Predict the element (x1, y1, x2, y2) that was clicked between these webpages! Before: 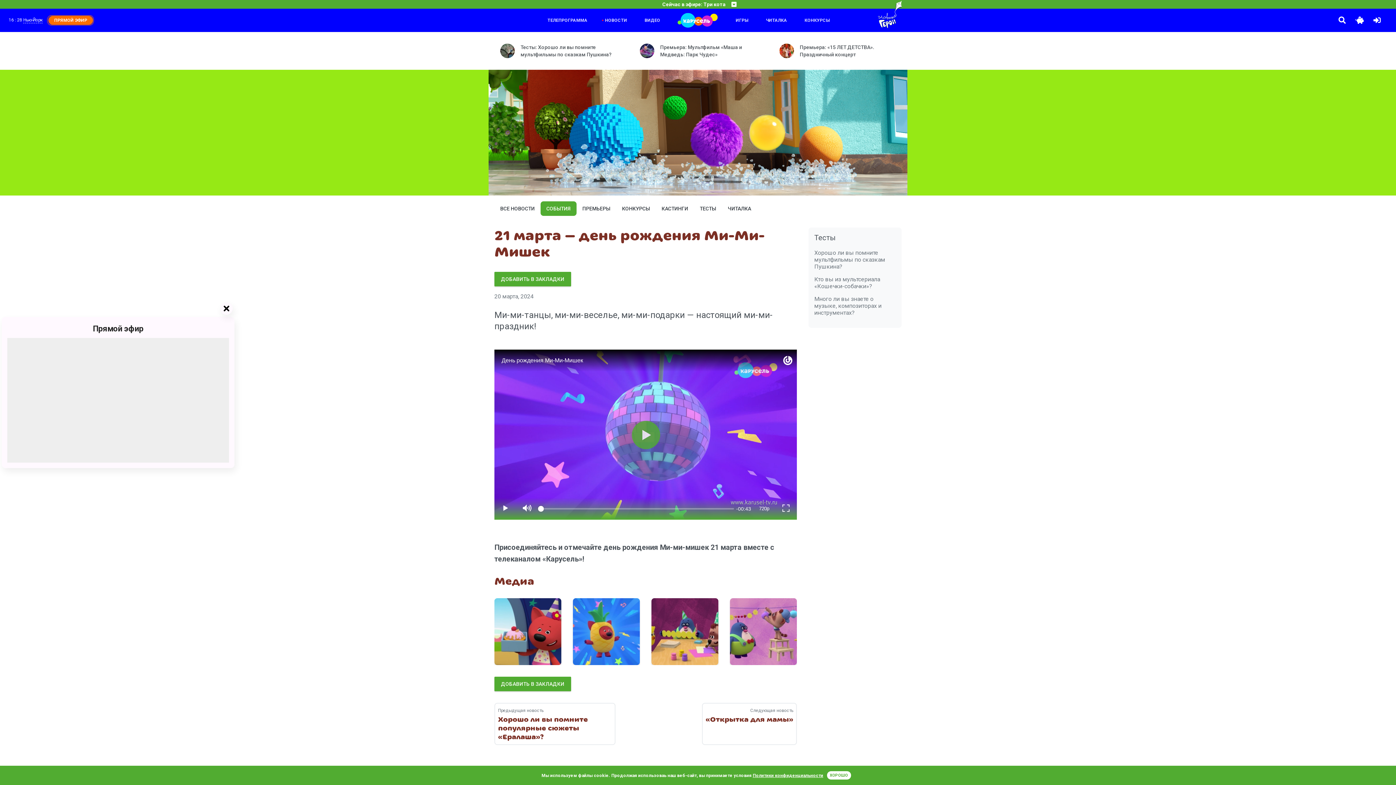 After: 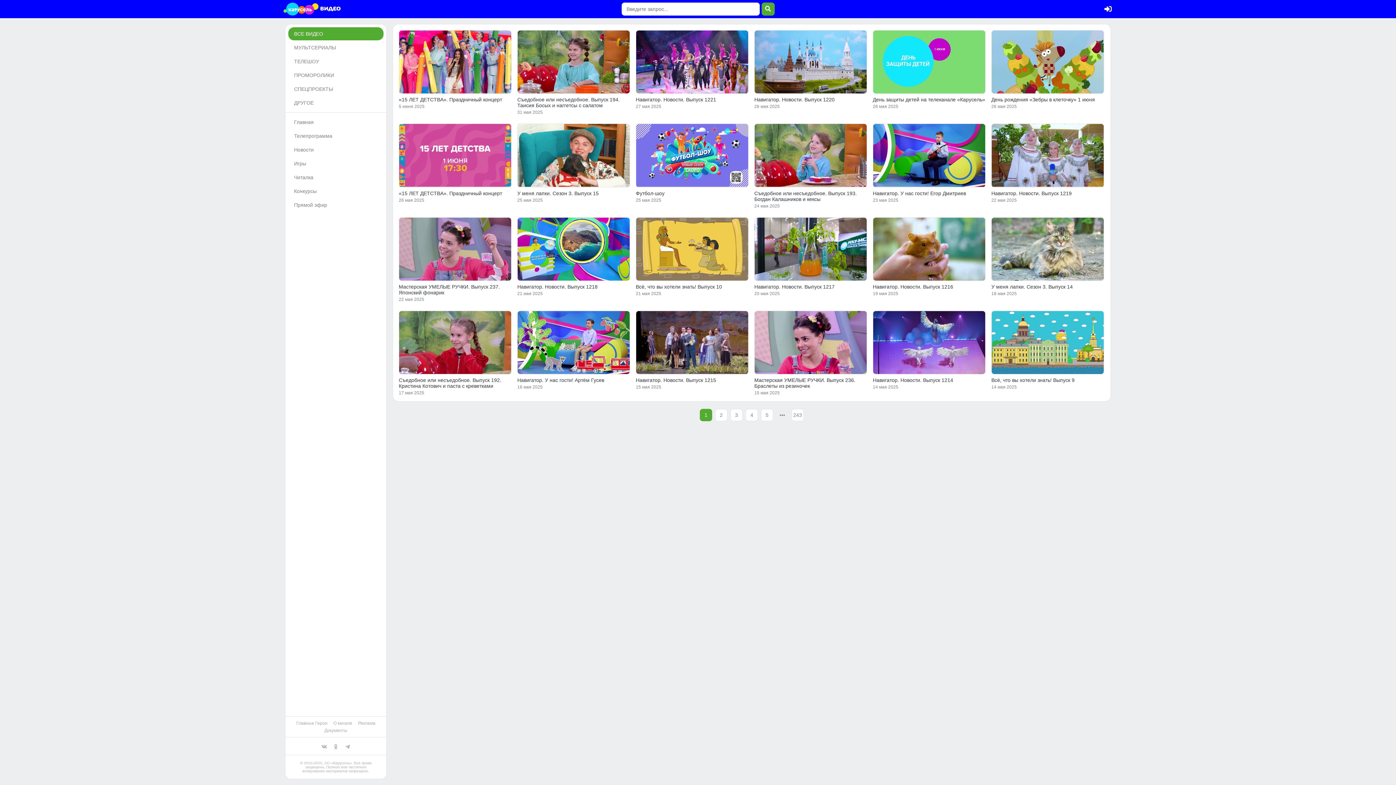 Action: bbox: (644, 17, 660, 22) label: ВИДЕО